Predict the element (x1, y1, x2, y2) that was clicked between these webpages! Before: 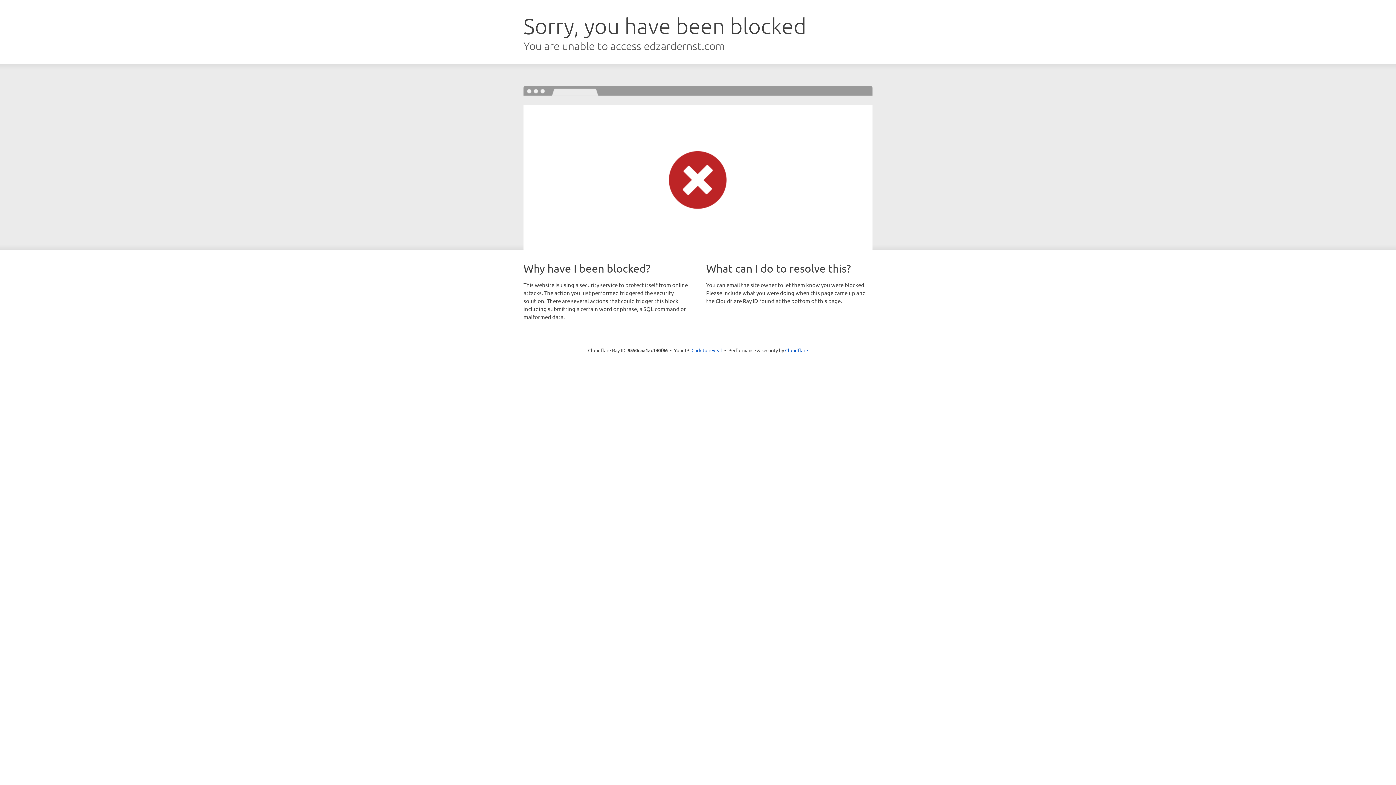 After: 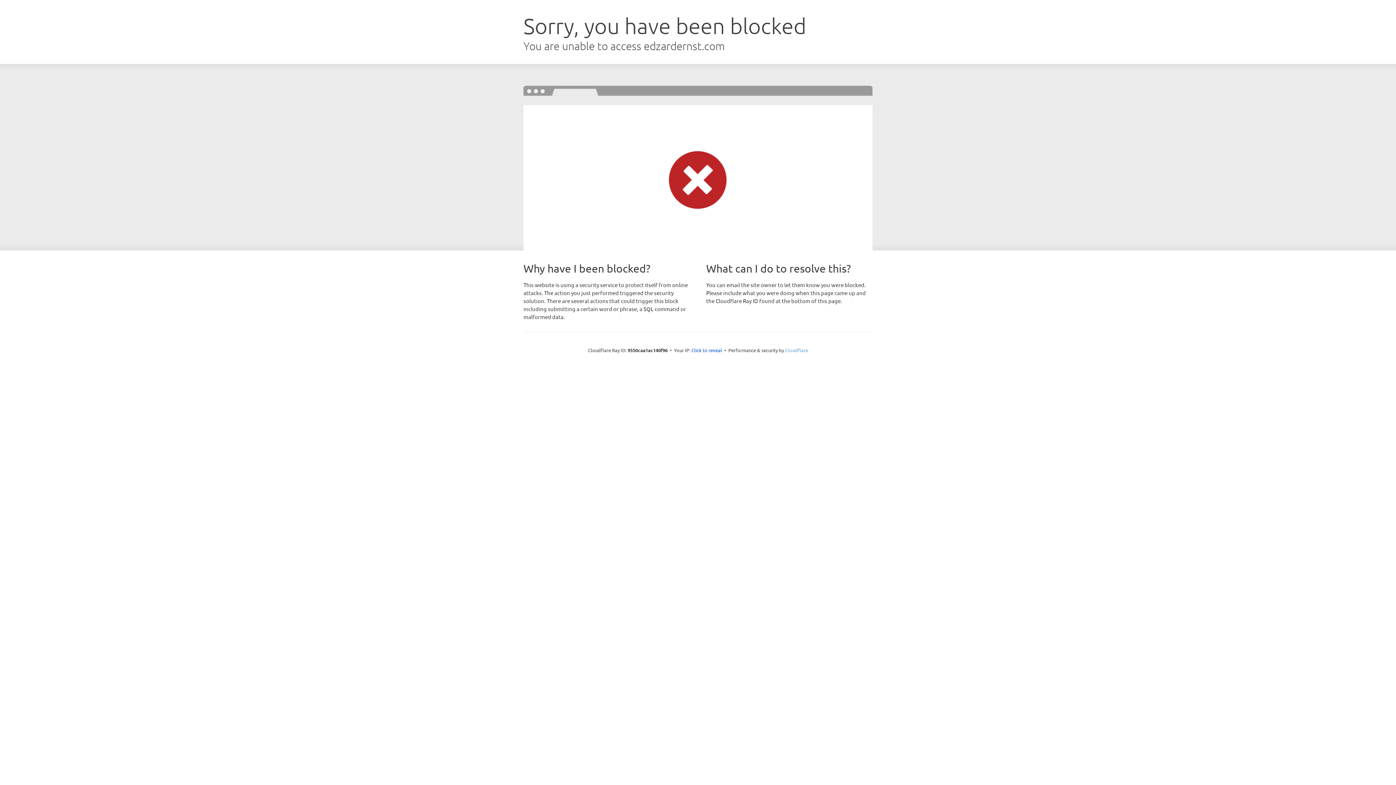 Action: label: Cloudflare bbox: (785, 347, 808, 353)